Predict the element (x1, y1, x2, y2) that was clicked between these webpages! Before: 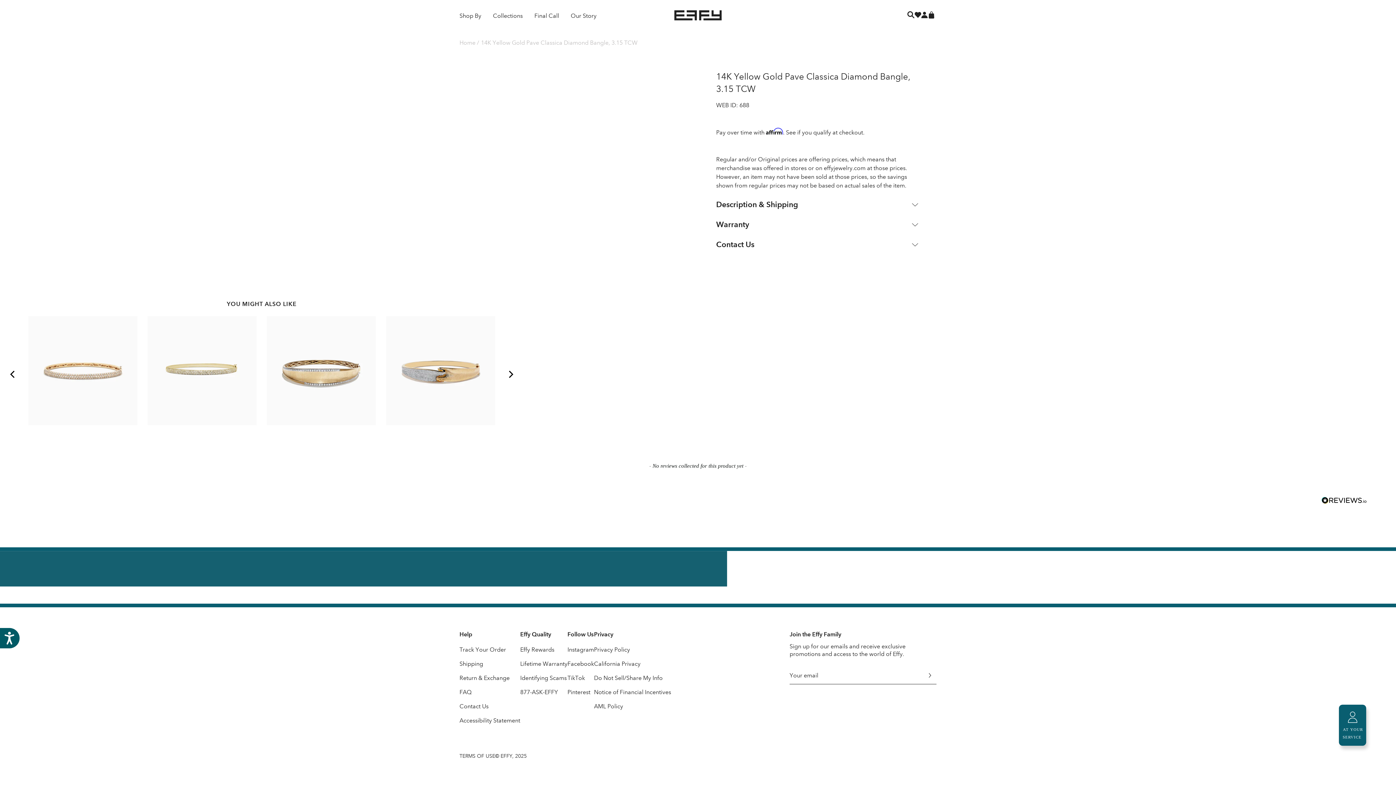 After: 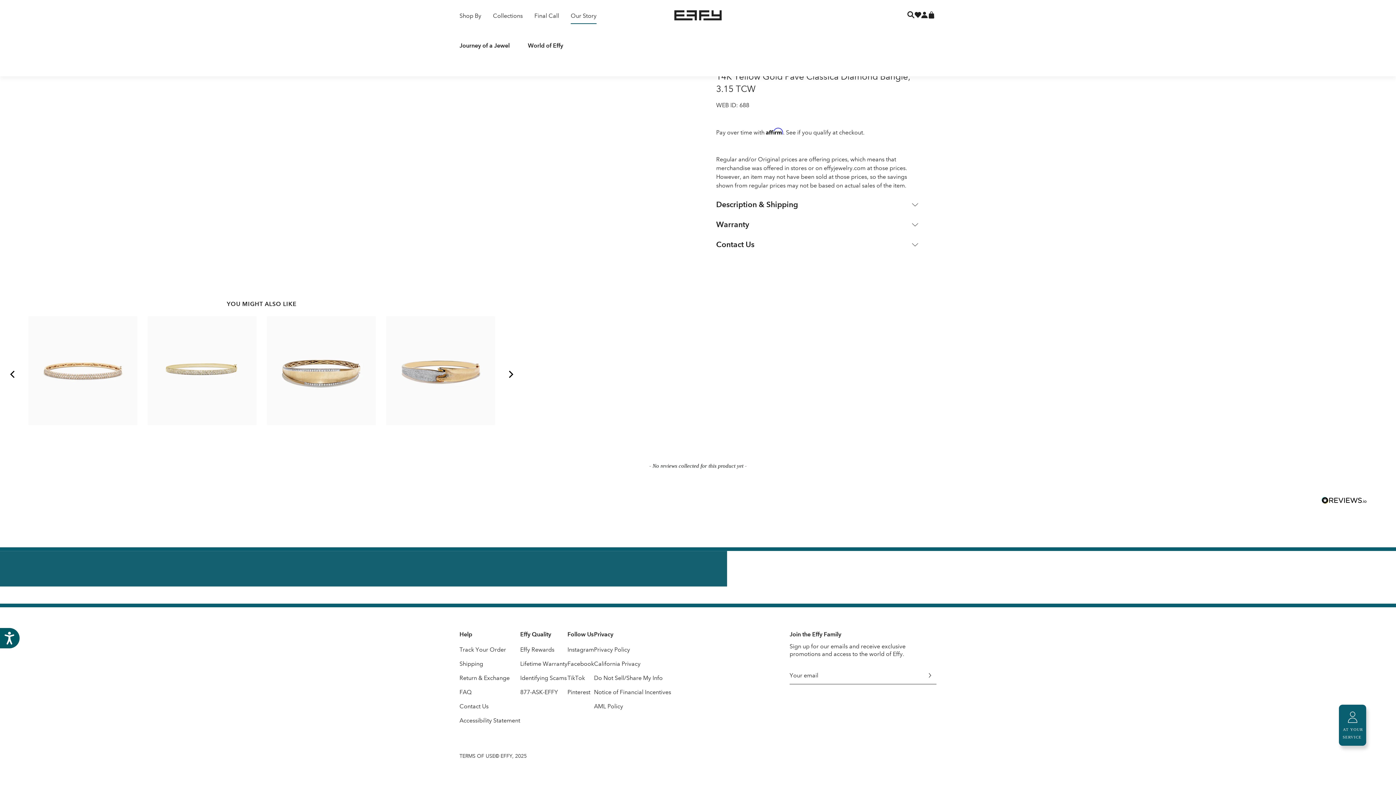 Action: label: Our Story bbox: (570, 12, 596, 22)